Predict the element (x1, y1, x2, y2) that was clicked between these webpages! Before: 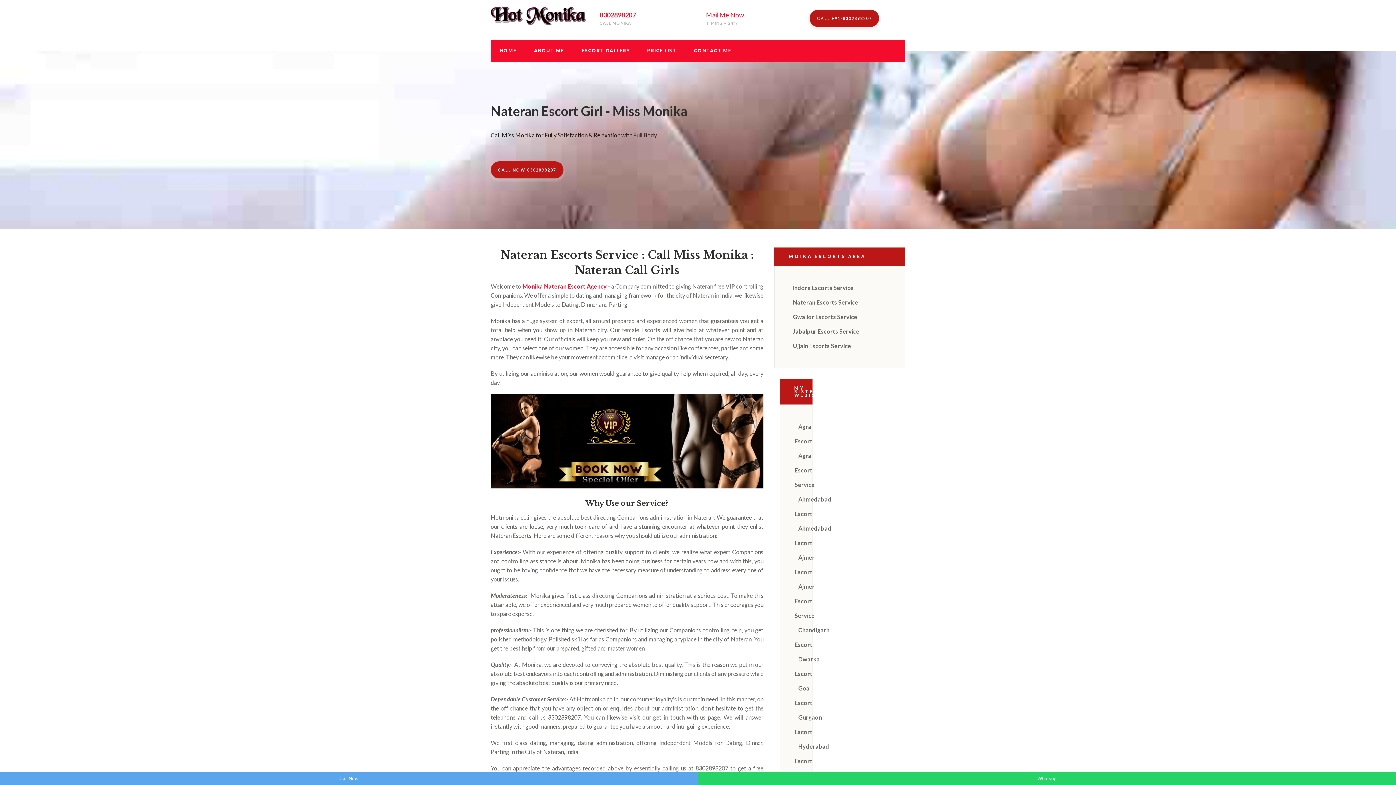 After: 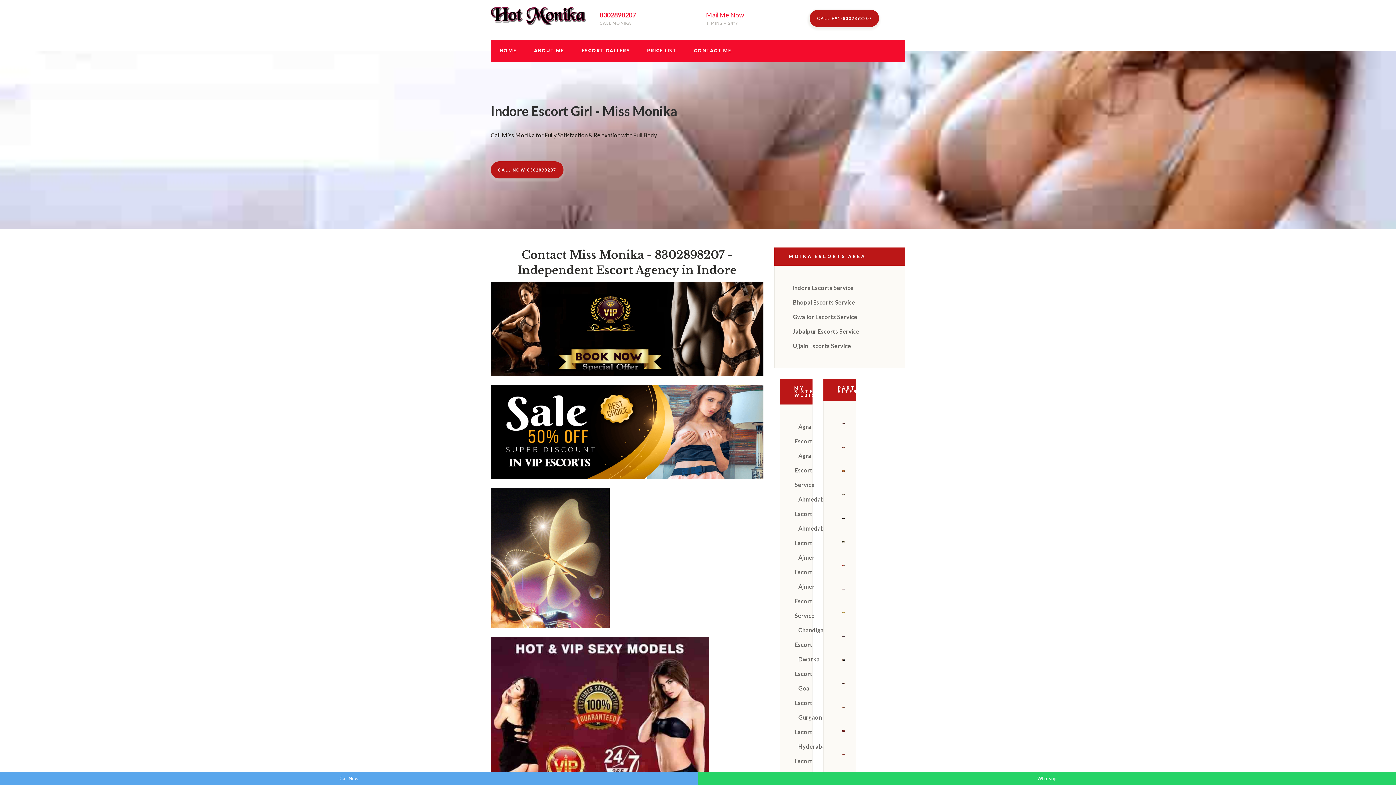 Action: bbox: (685, 39, 740, 61) label: CONTACT ME